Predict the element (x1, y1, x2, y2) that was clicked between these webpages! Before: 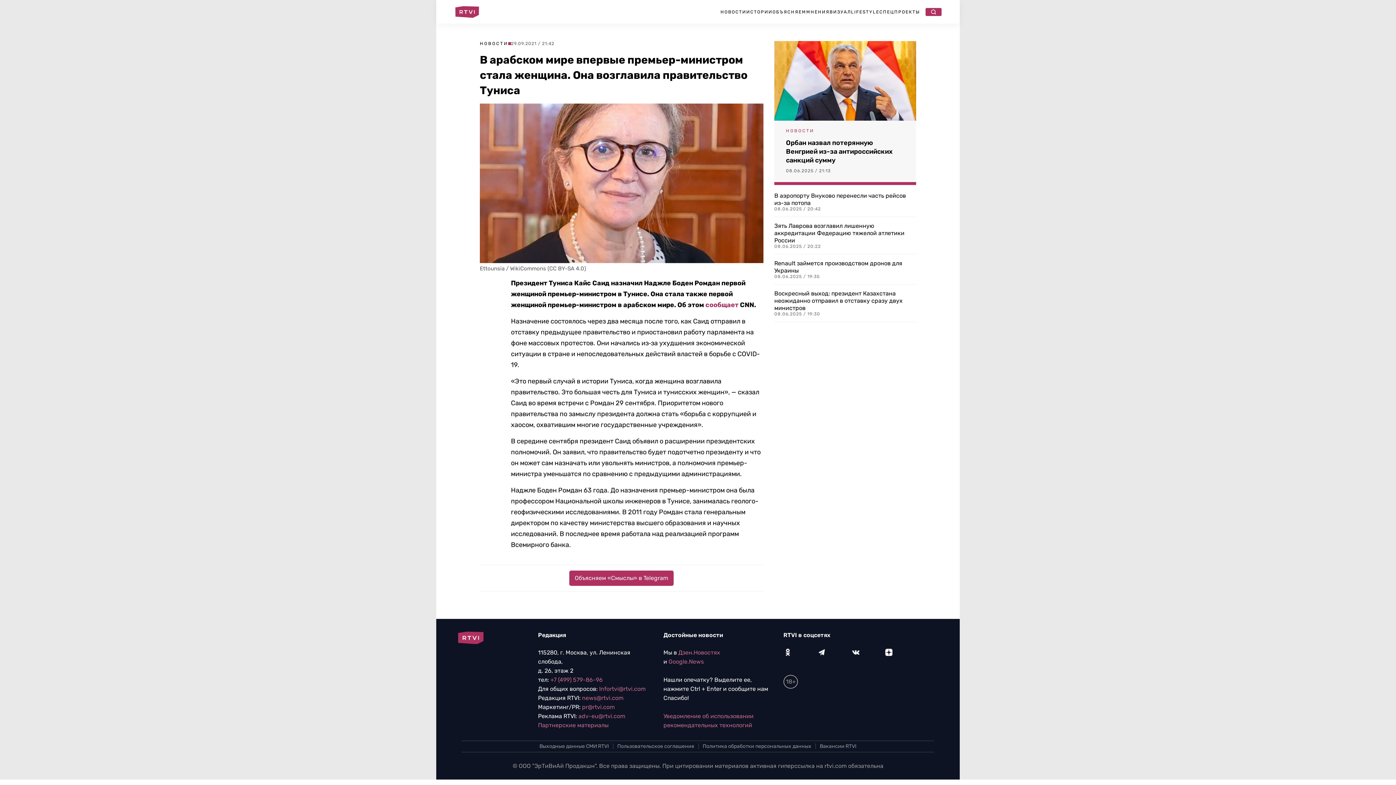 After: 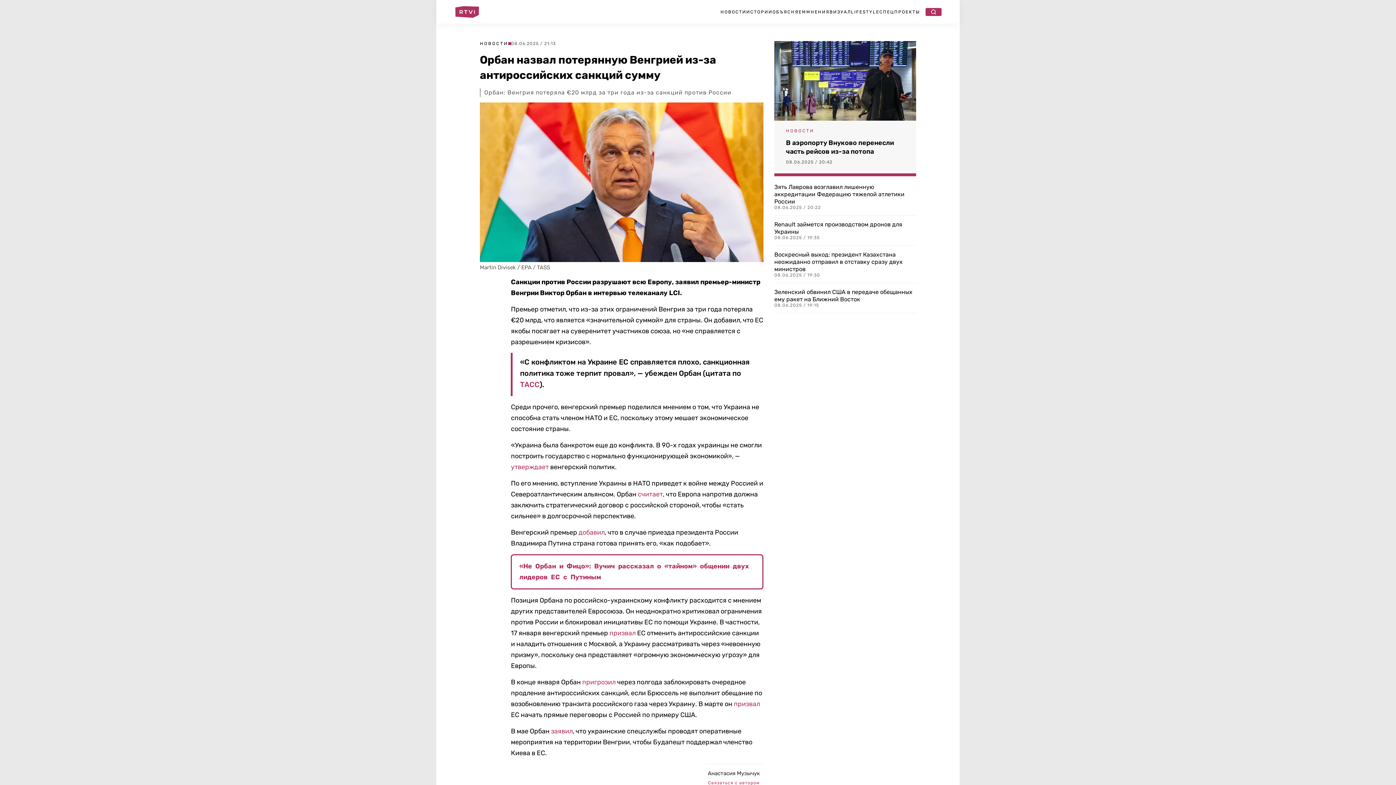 Action: label: Орбан назвал потерянную Венгрией из-за антироссийских санкций сумму bbox: (786, 138, 904, 164)